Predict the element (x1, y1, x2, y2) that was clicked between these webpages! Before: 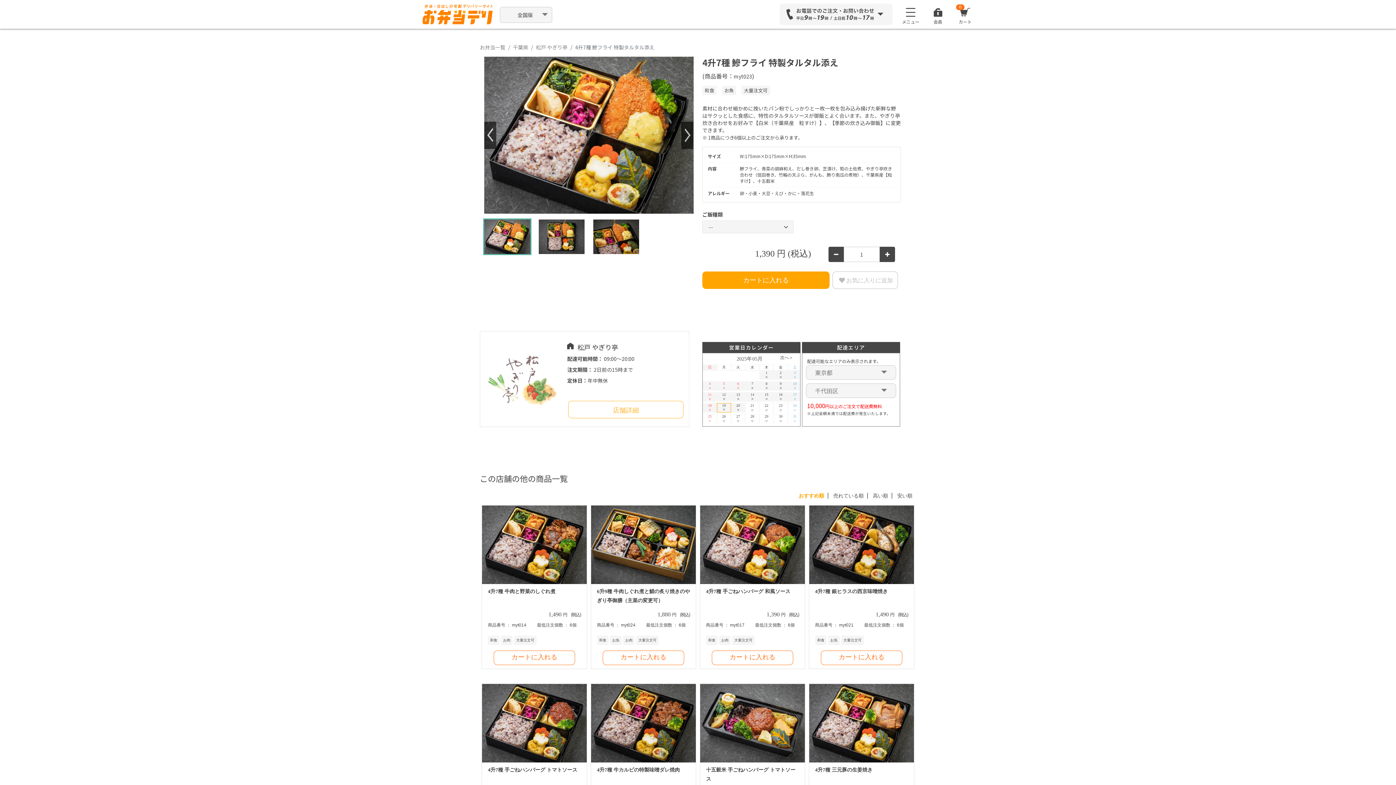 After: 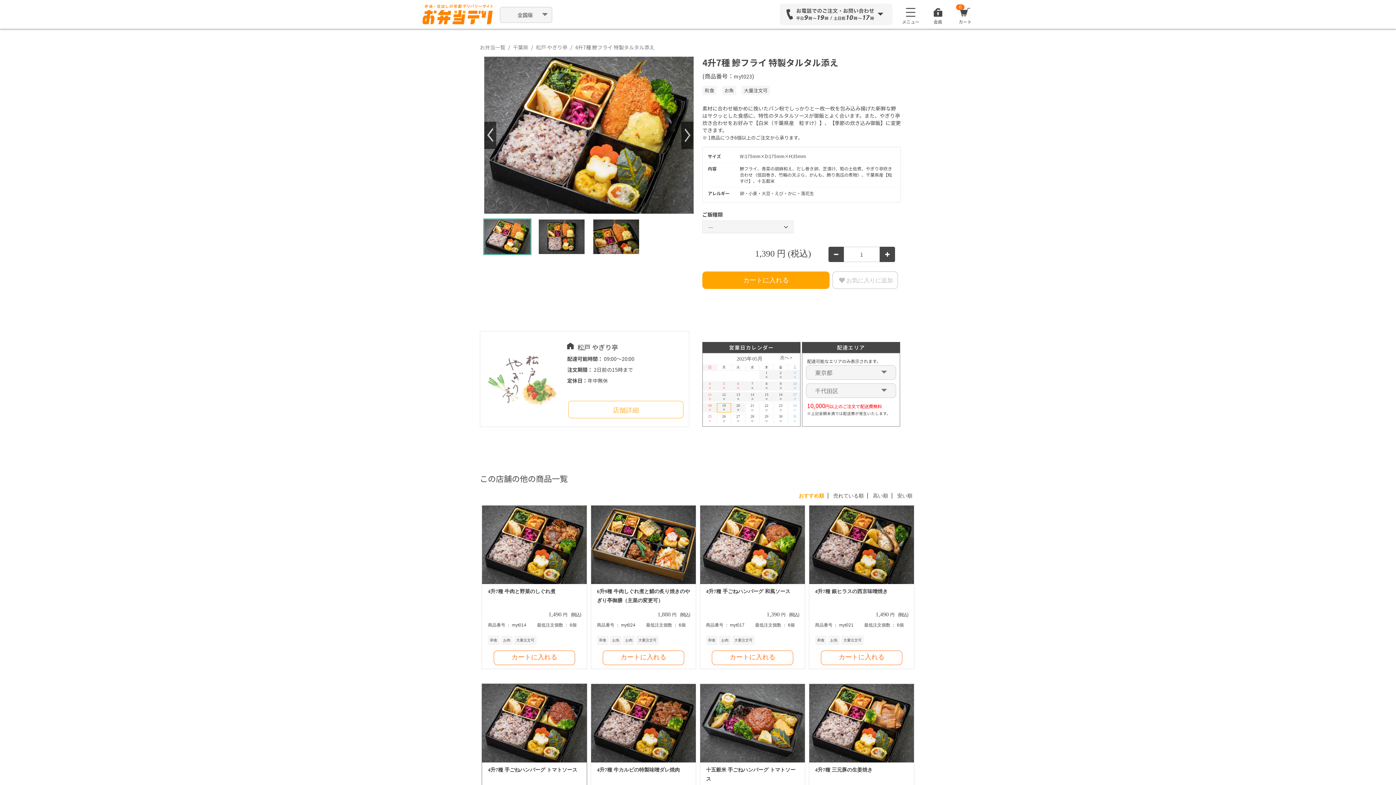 Action: bbox: (482, 684, 586, 763)